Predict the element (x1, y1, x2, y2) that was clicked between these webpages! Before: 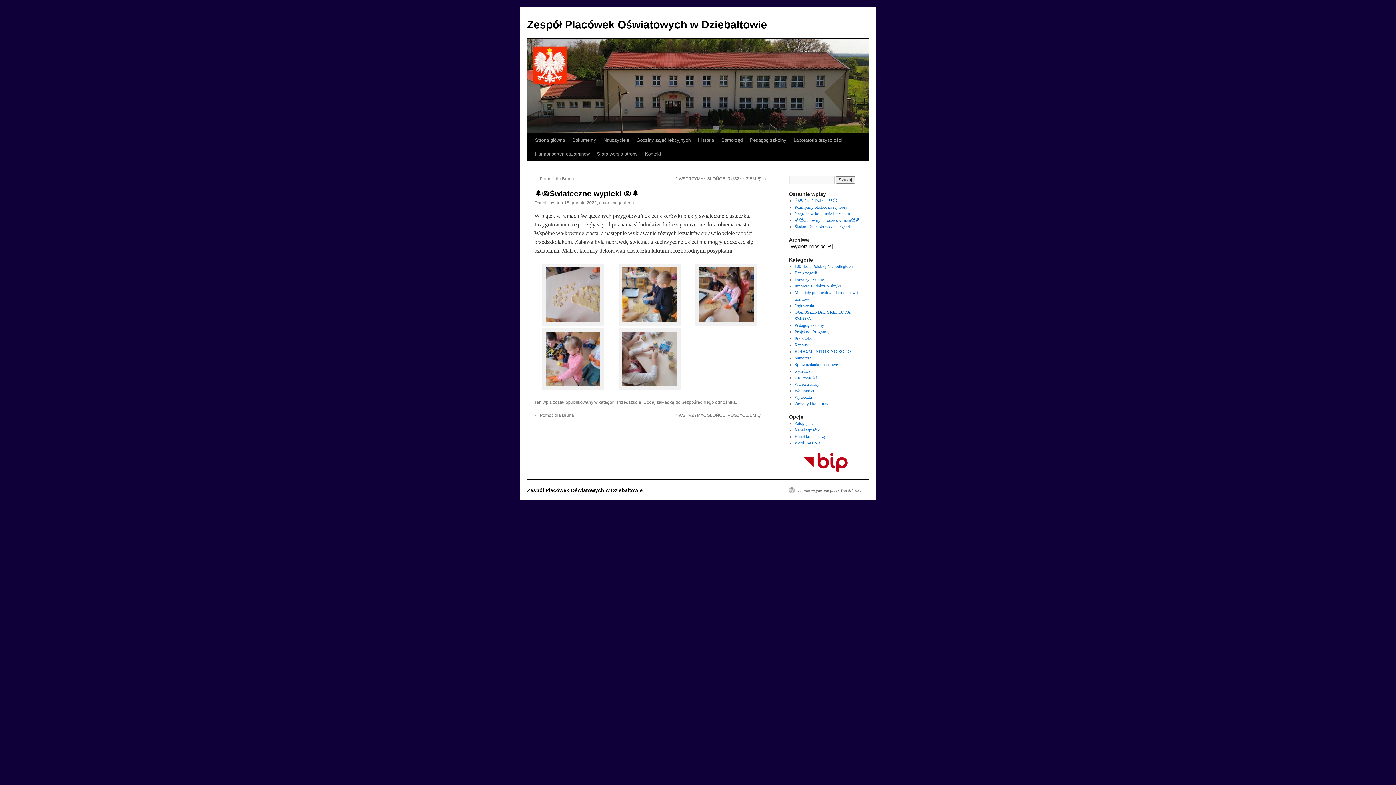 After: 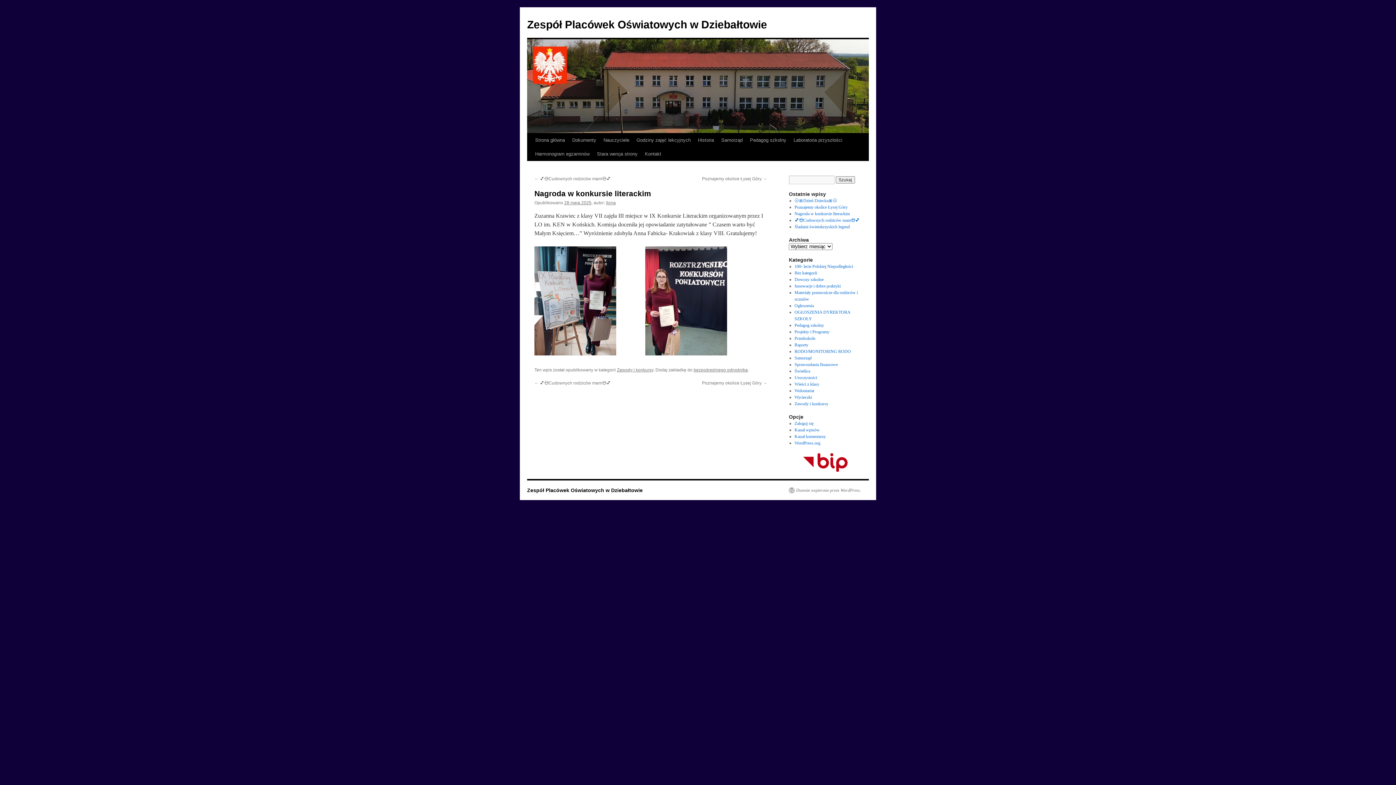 Action: bbox: (794, 211, 850, 216) label: Nagroda w konkursie literackim